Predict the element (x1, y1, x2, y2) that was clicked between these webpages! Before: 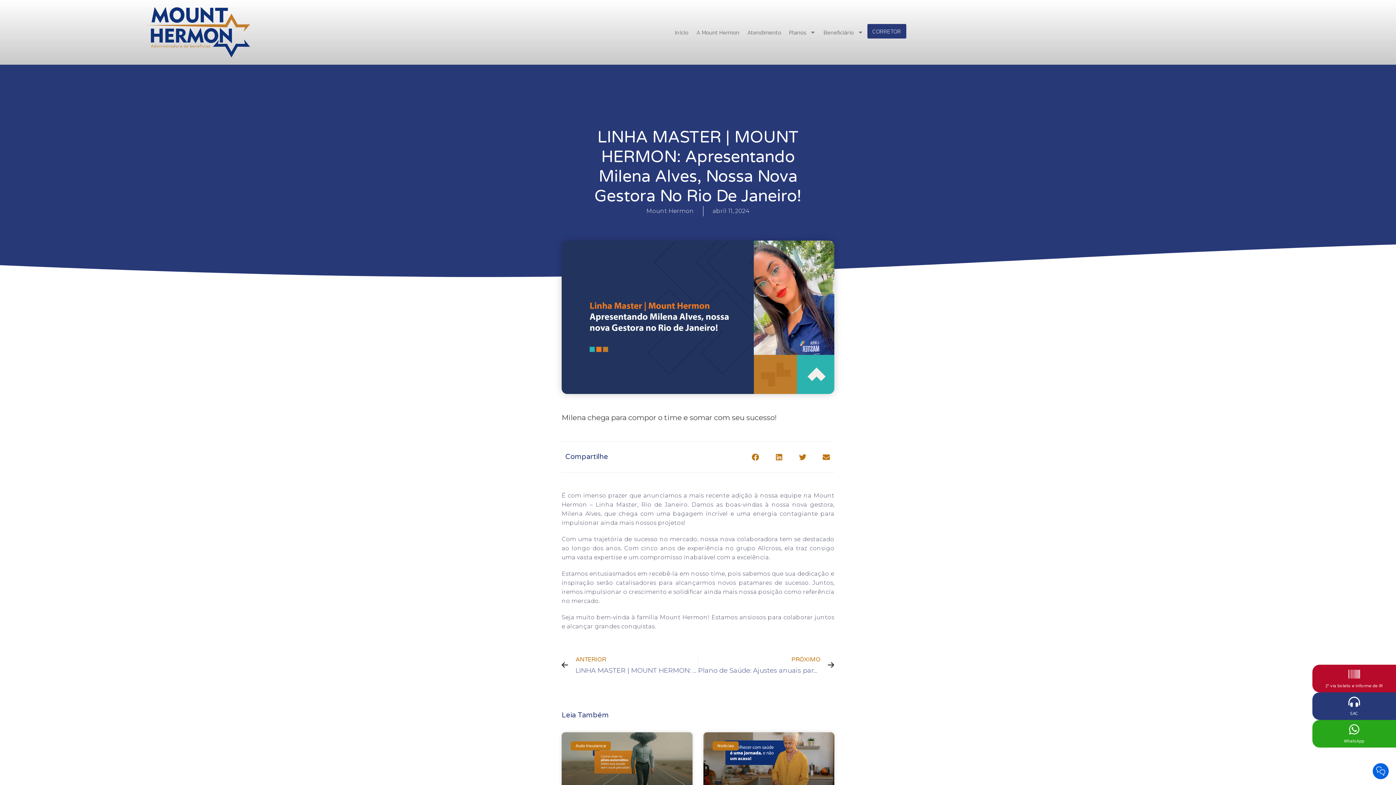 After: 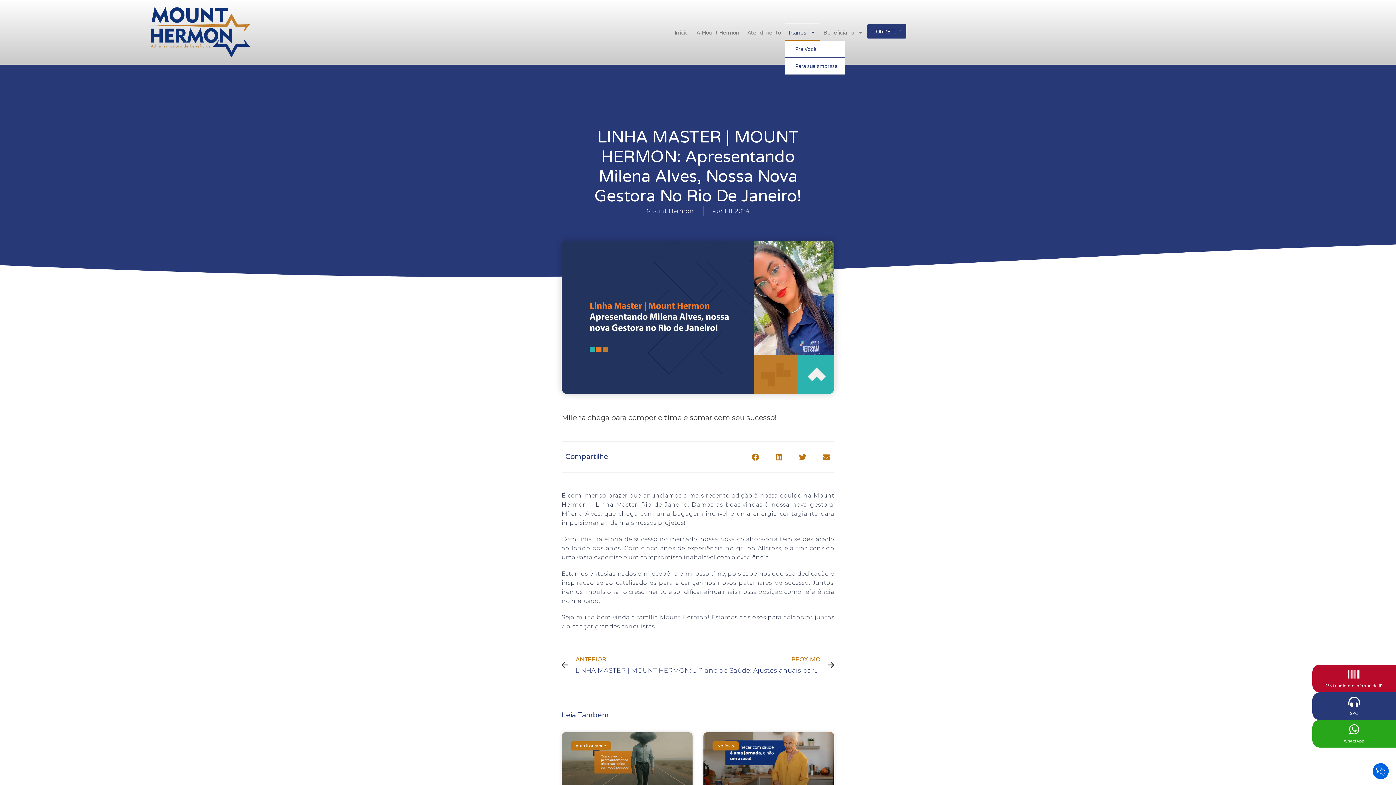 Action: bbox: (785, 24, 819, 40) label: Planos